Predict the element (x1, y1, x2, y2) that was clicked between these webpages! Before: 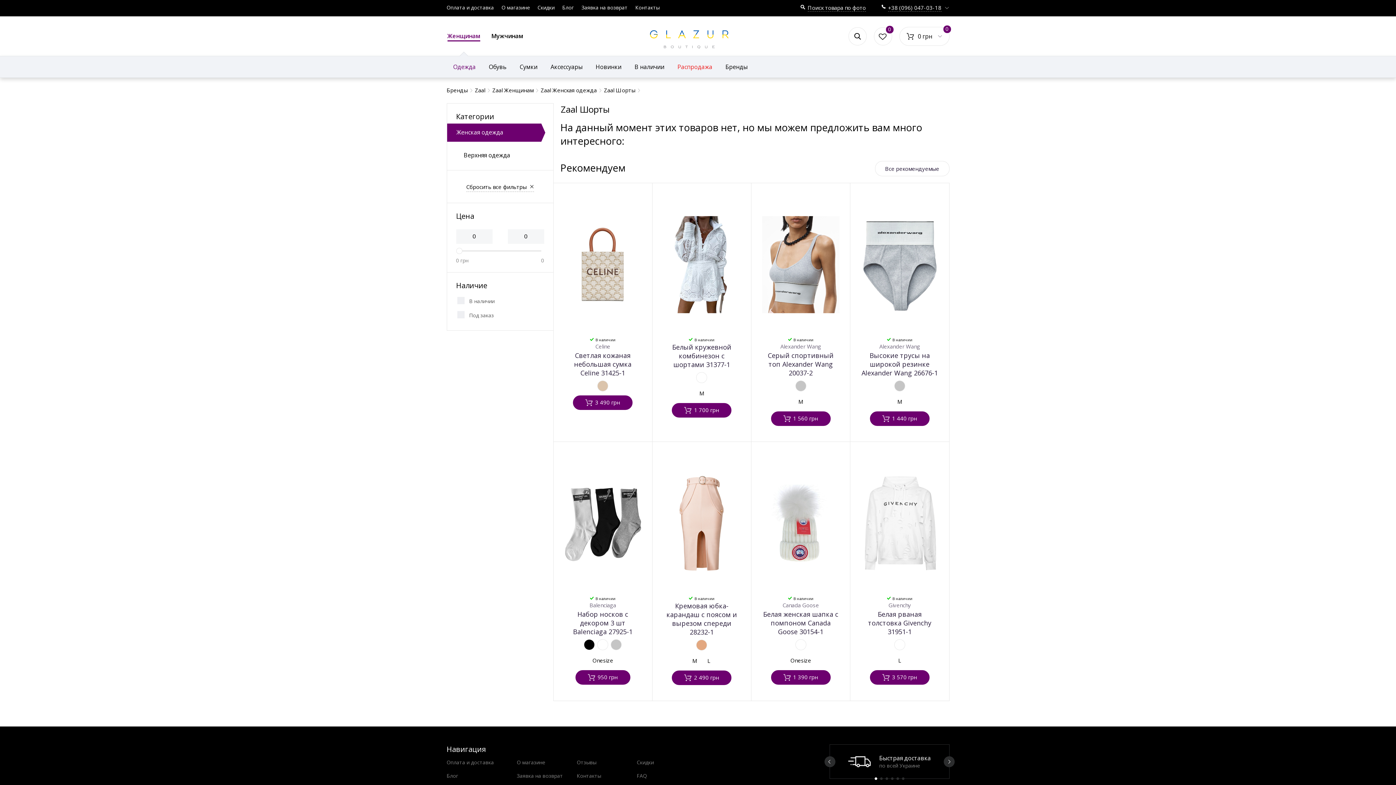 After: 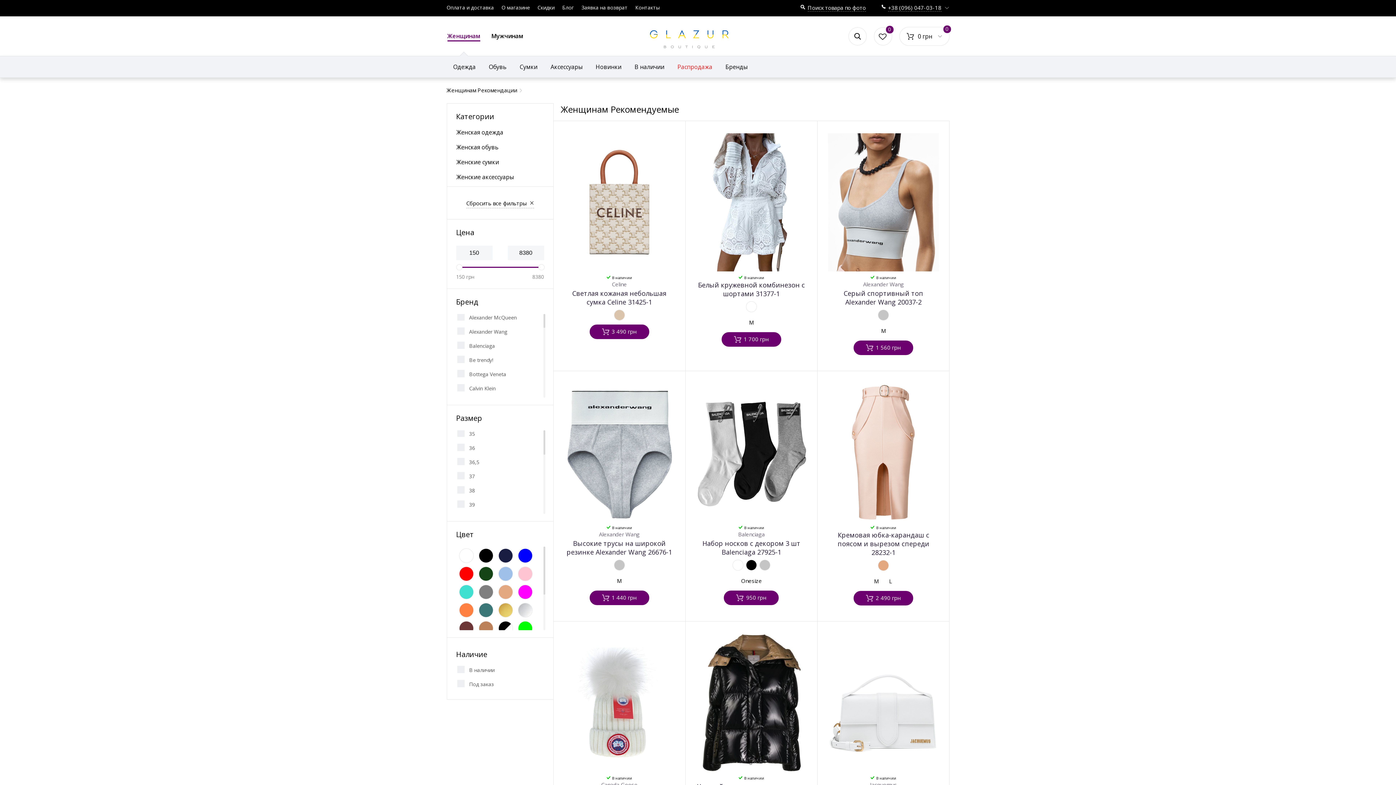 Action: bbox: (875, 161, 949, 176) label: Все рекомендуемые